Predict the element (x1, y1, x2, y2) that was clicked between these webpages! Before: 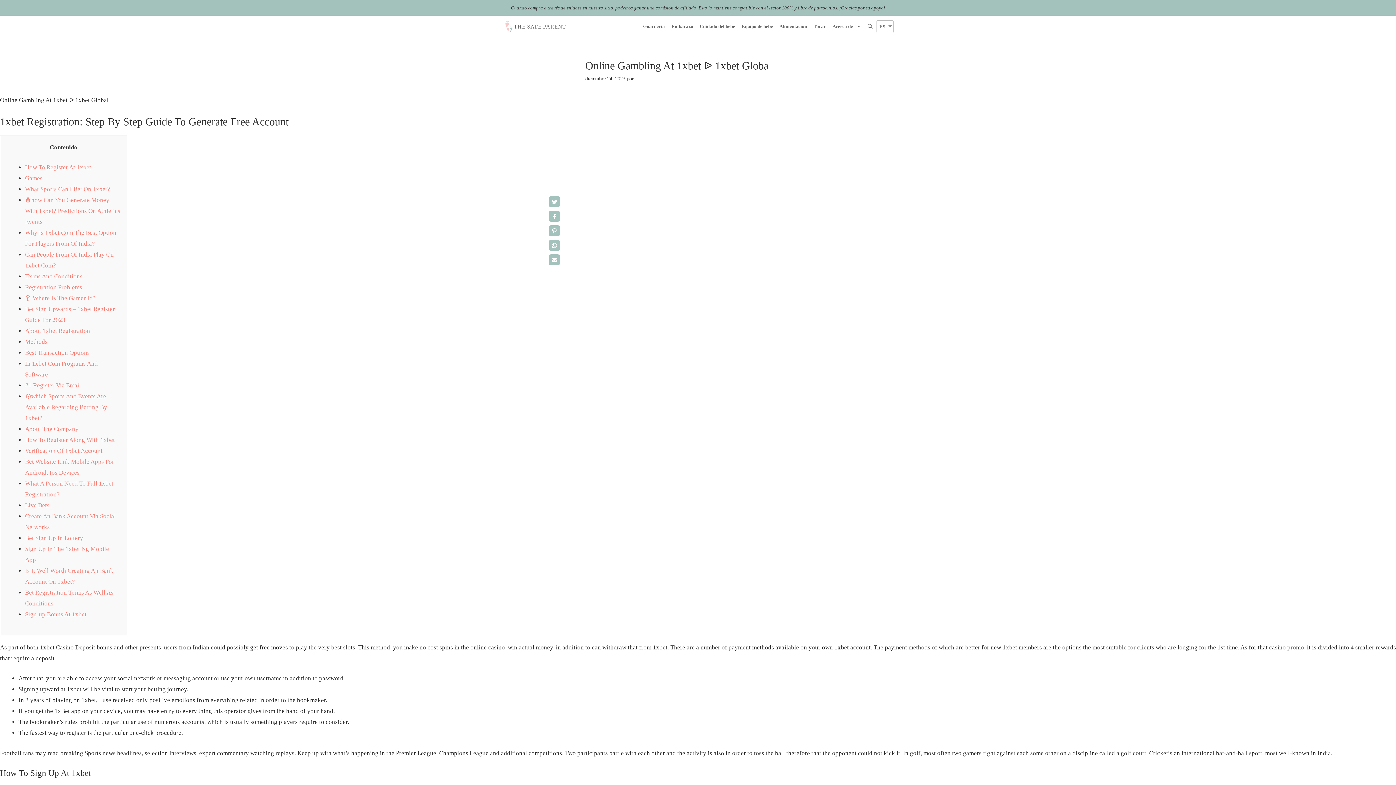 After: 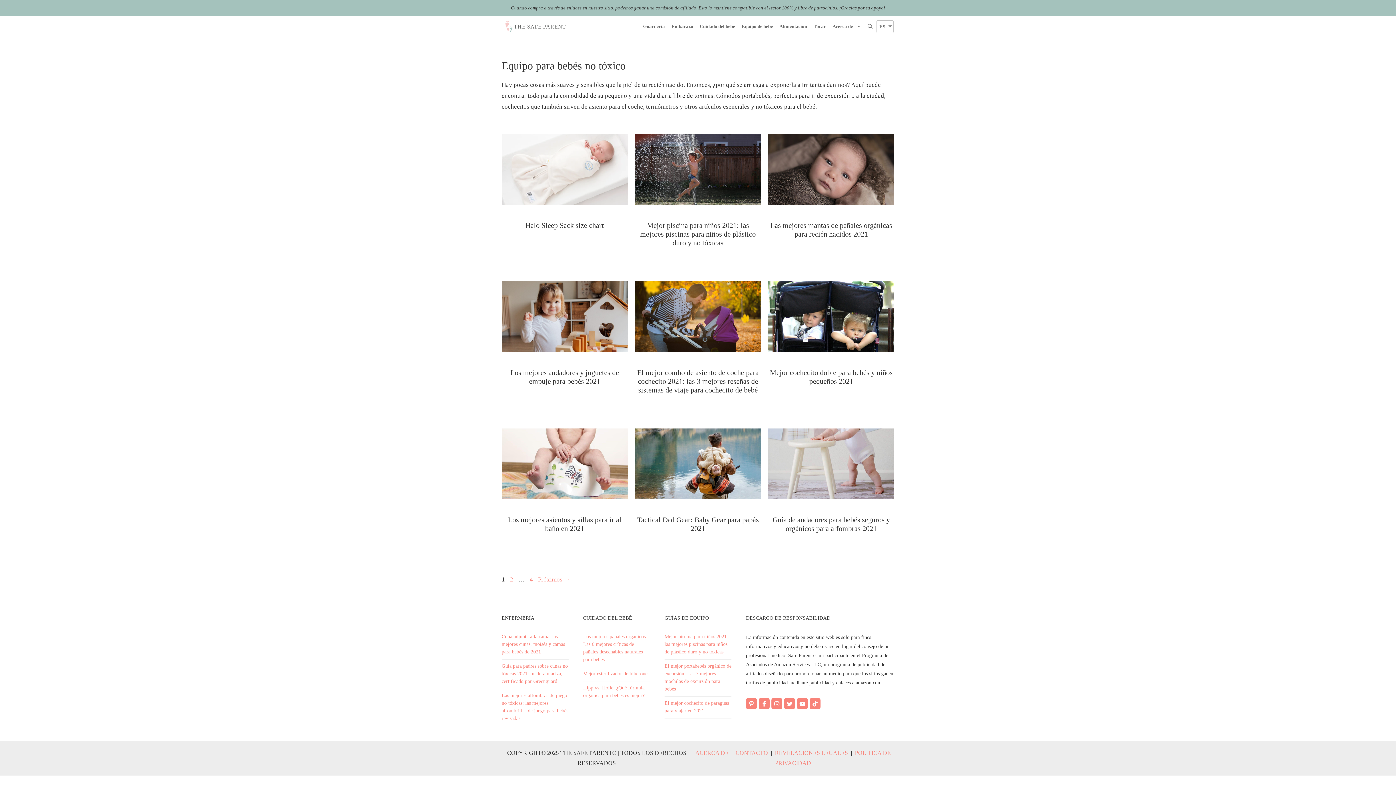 Action: bbox: (738, 15, 776, 37) label: Equipo de bebe